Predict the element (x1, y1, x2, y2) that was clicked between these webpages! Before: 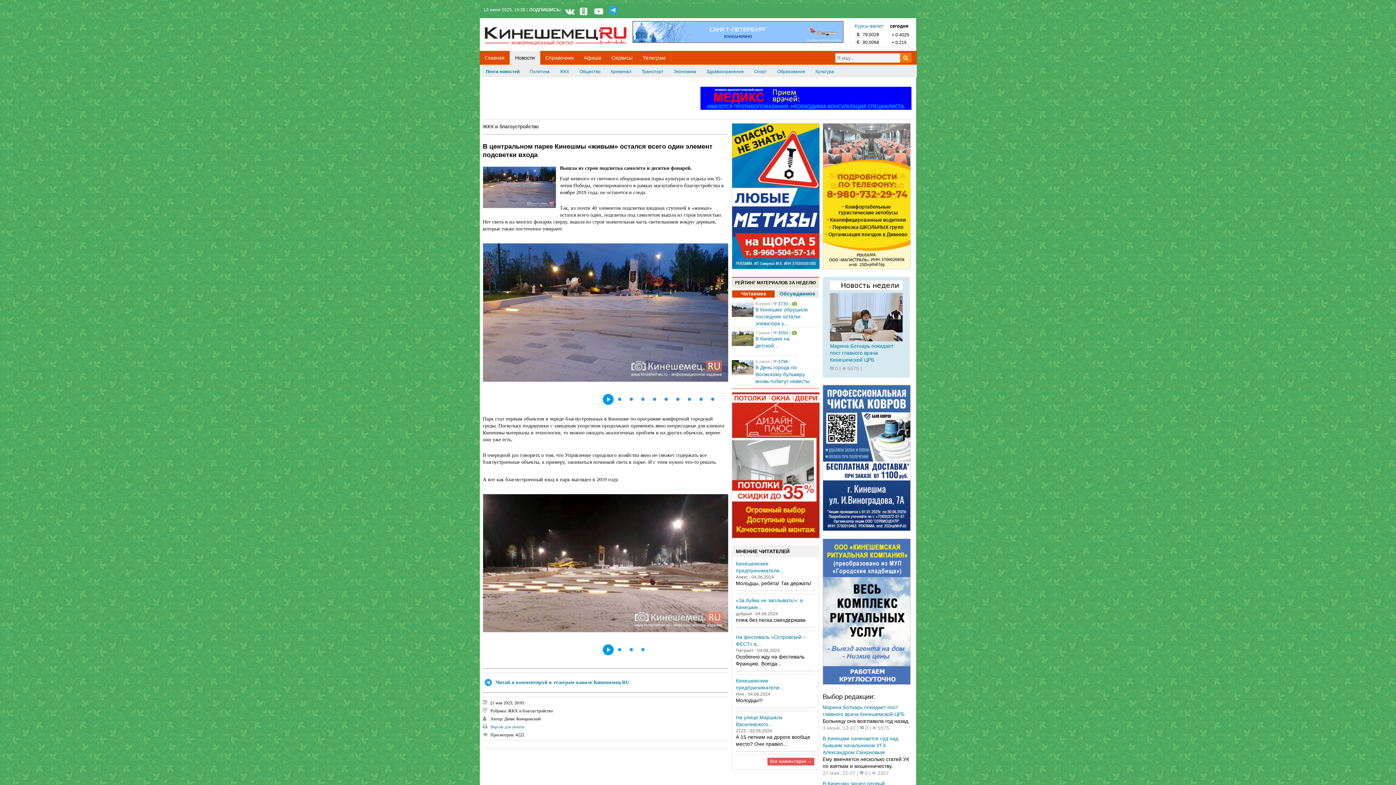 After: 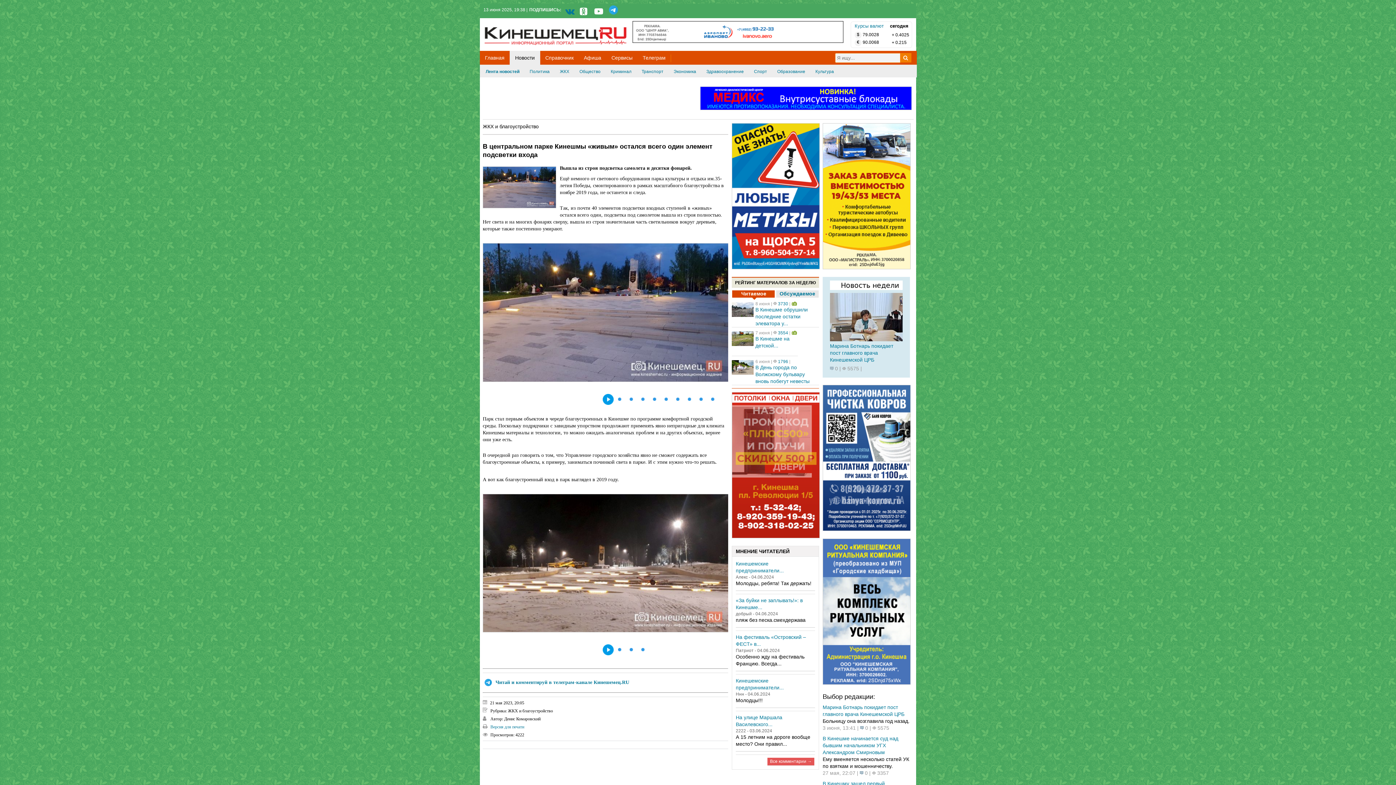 Action: bbox: (565, 6, 574, 16)